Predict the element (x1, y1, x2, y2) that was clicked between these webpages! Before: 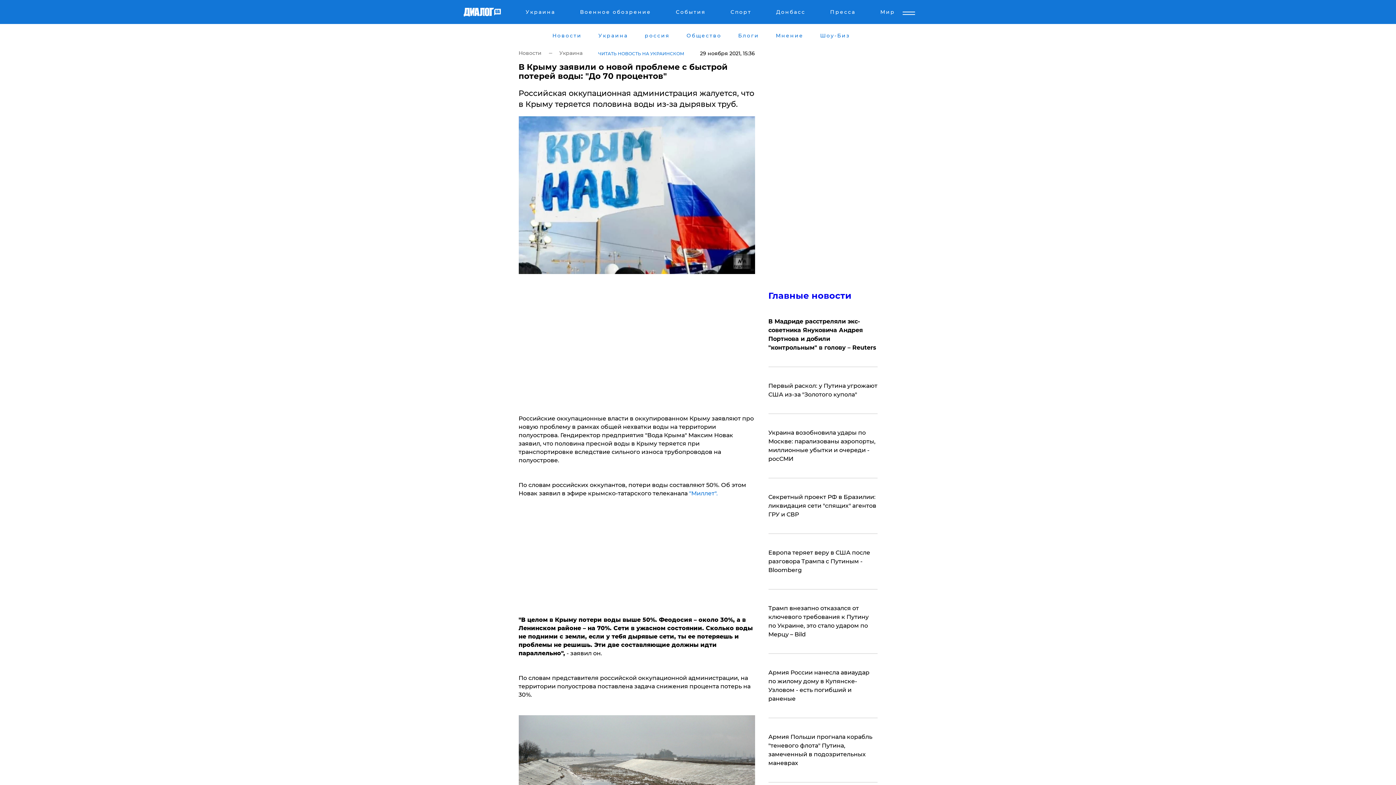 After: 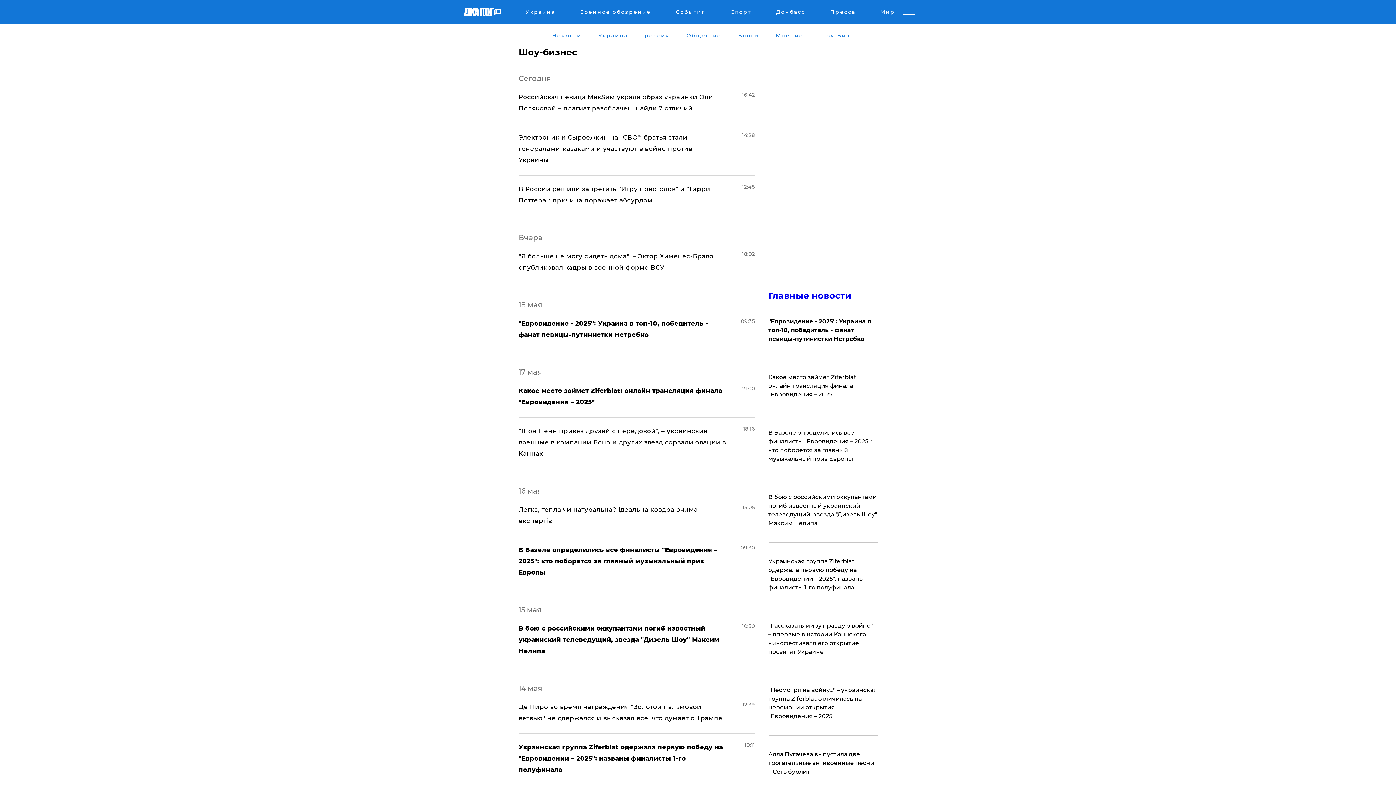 Action: bbox: (819, 32, 851, 38) label: Шоу-Биз